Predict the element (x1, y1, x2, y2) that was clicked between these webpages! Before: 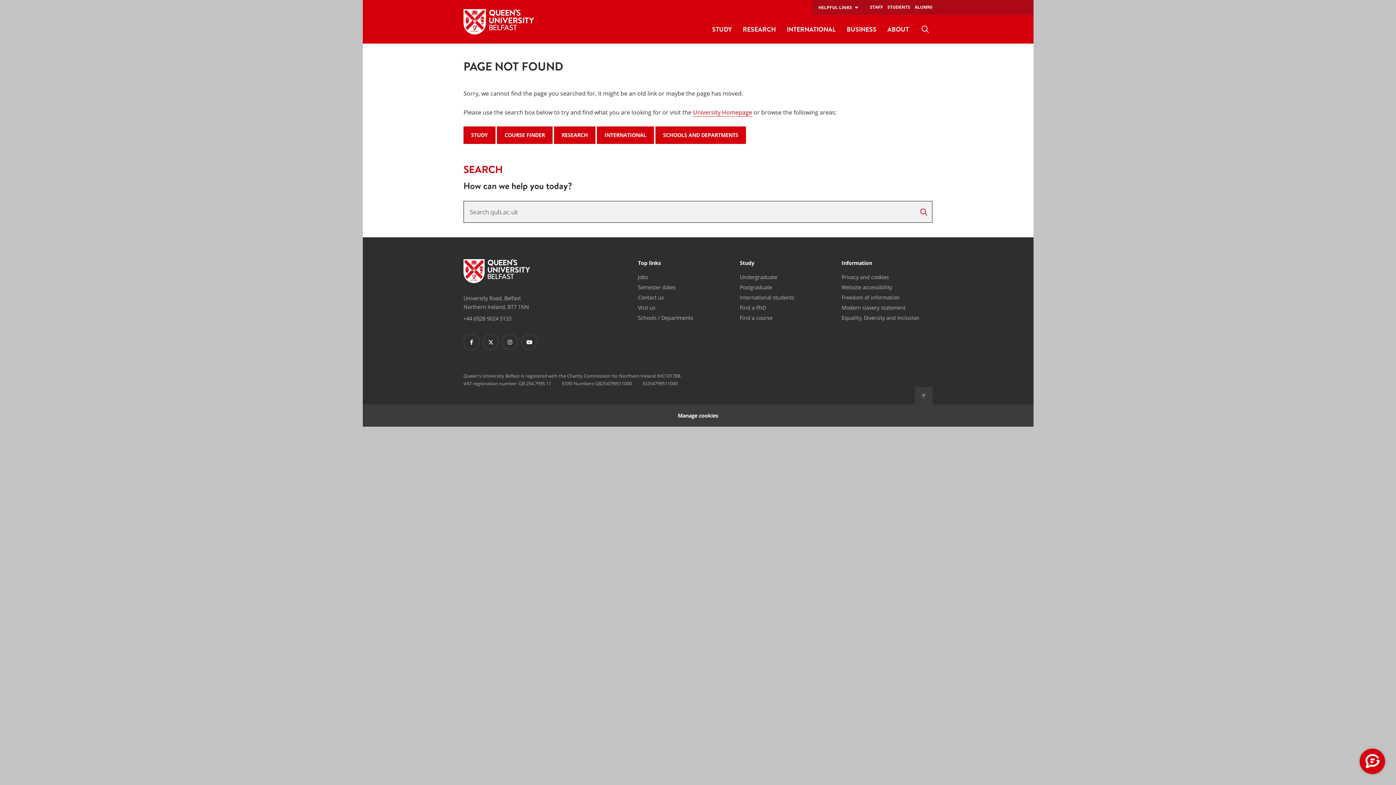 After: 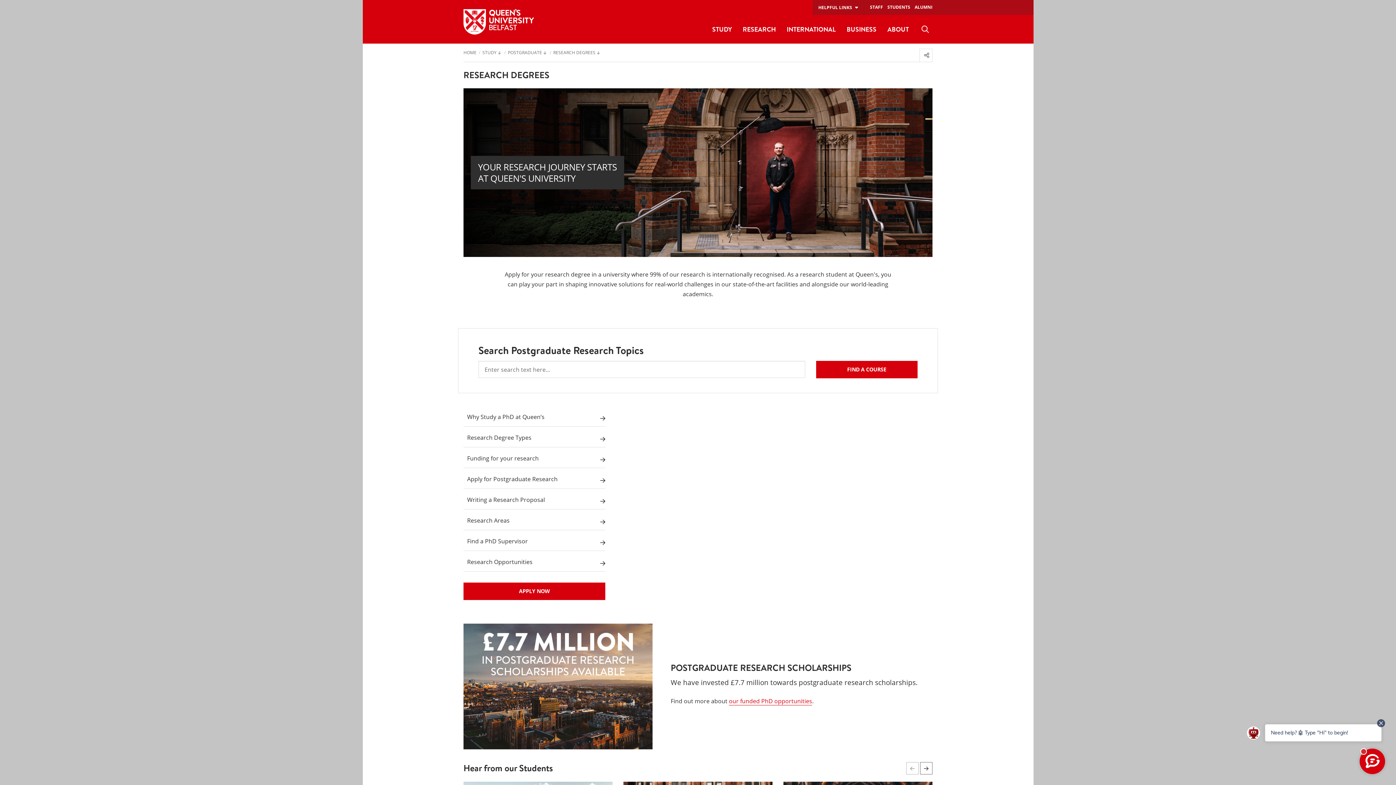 Action: label: Find a PhD bbox: (739, 304, 766, 312)